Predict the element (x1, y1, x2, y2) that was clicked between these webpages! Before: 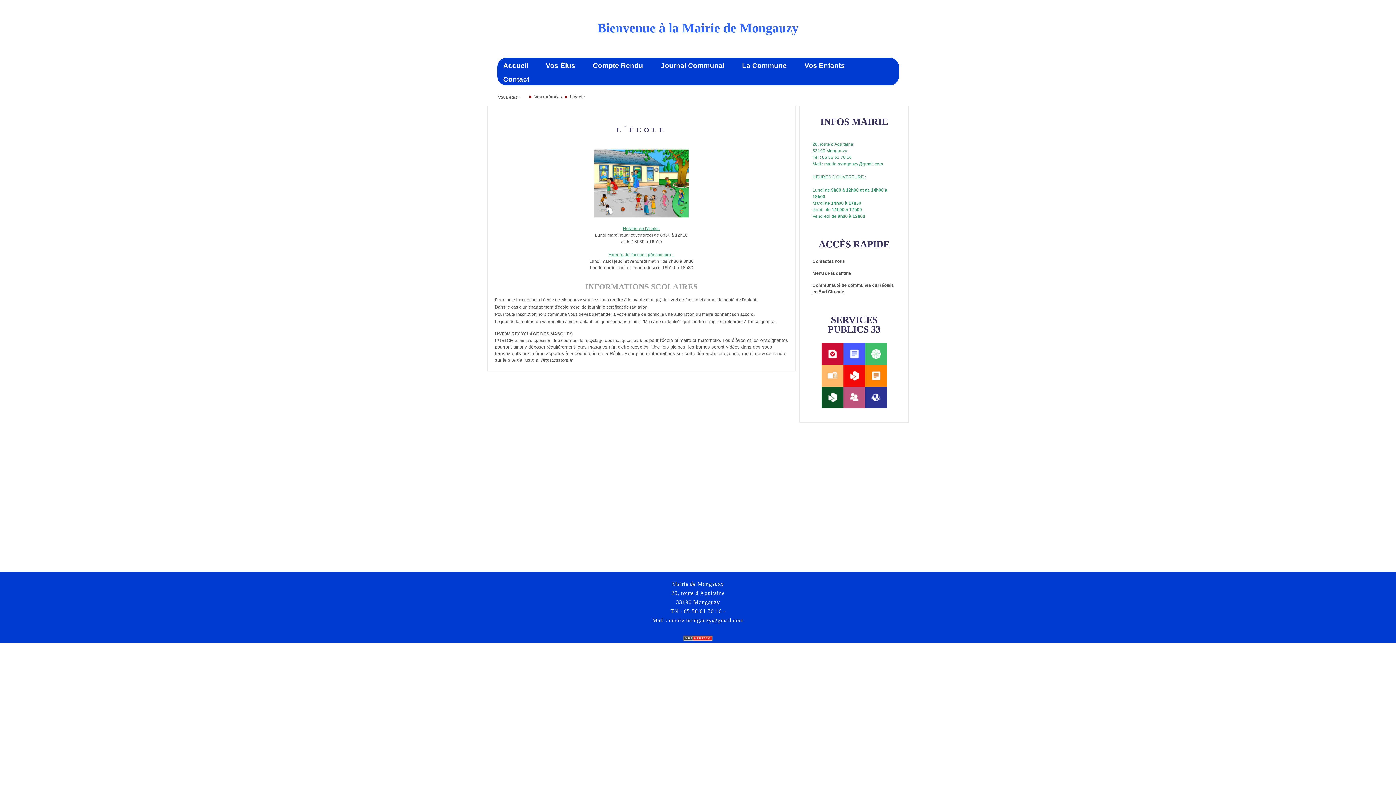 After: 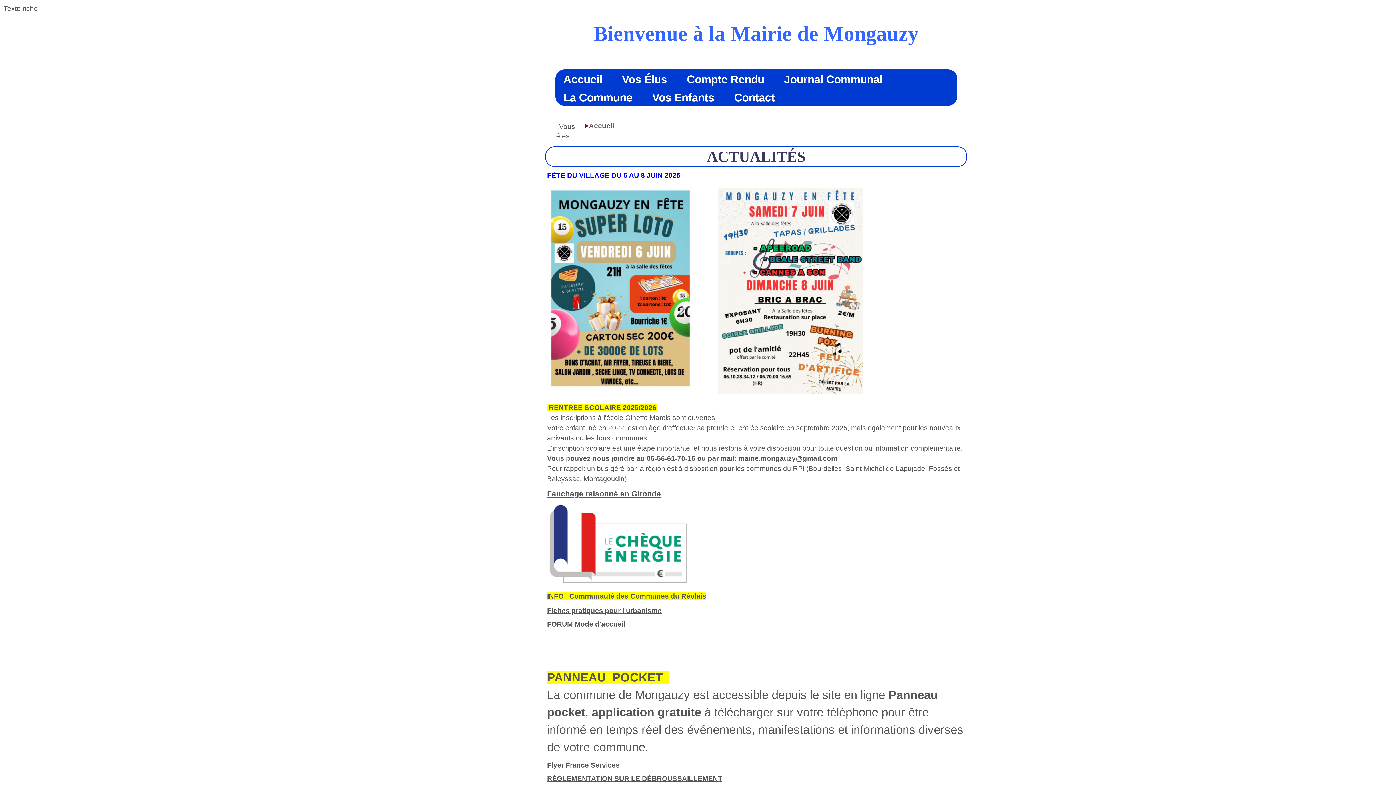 Action: label: Accueil bbox: (499, 58, 541, 70)